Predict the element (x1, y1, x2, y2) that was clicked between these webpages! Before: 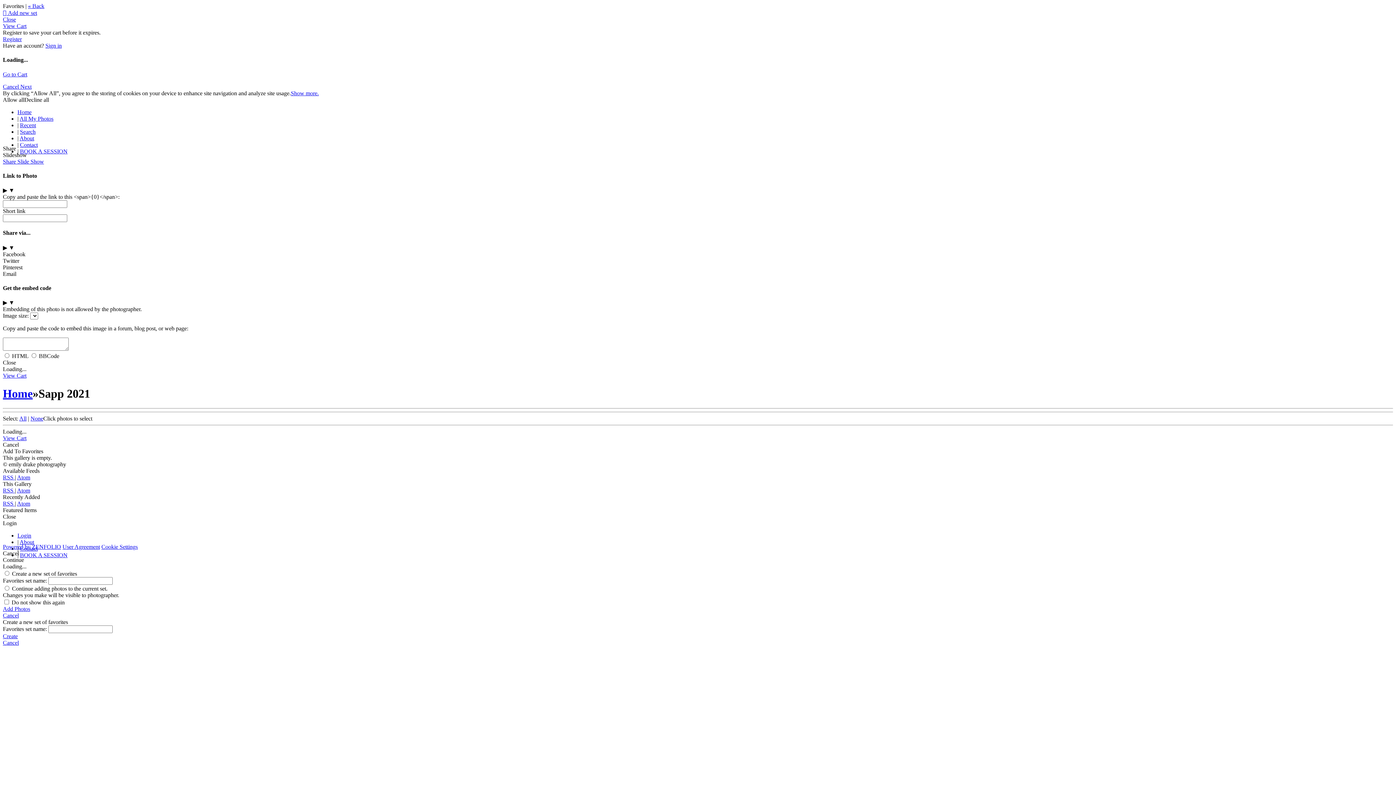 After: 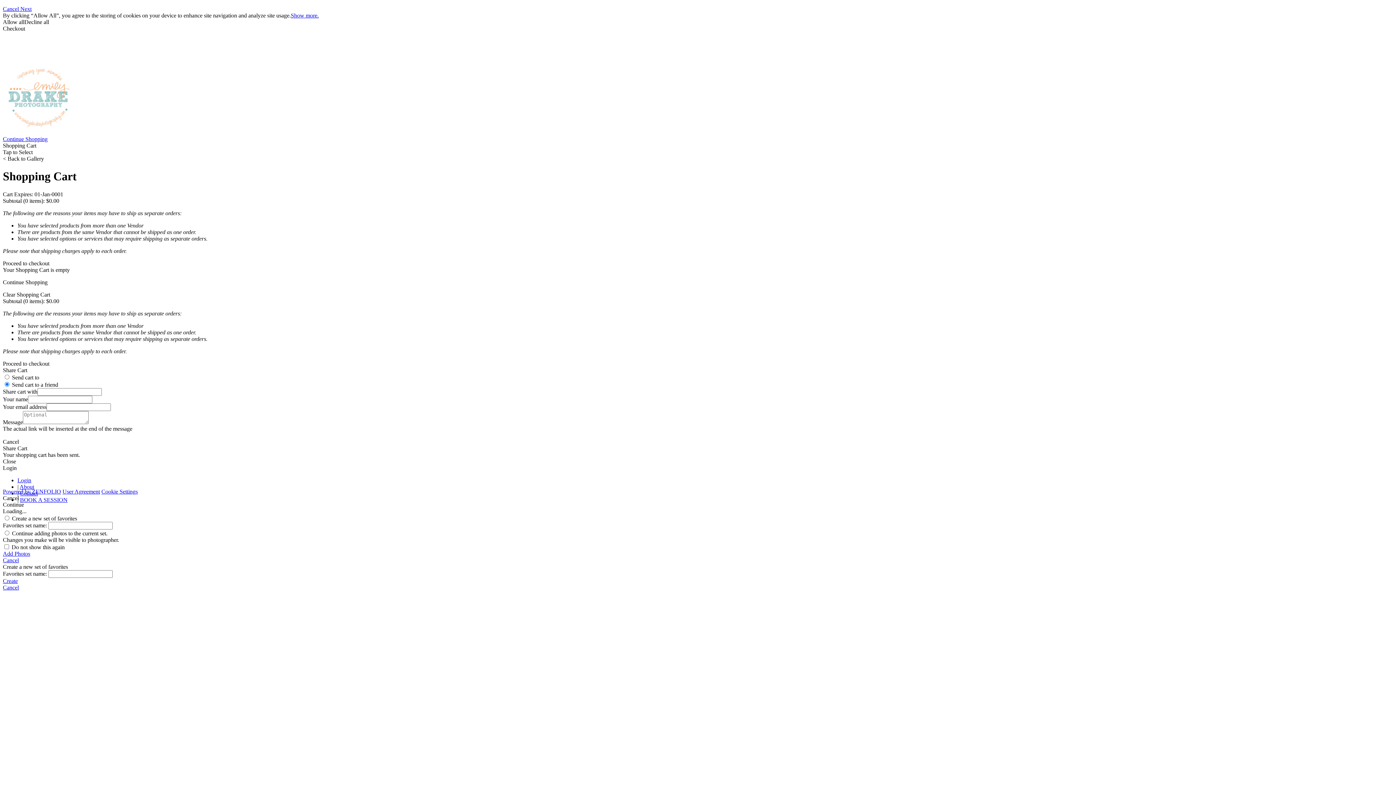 Action: label: View Cart bbox: (2, 435, 26, 441)